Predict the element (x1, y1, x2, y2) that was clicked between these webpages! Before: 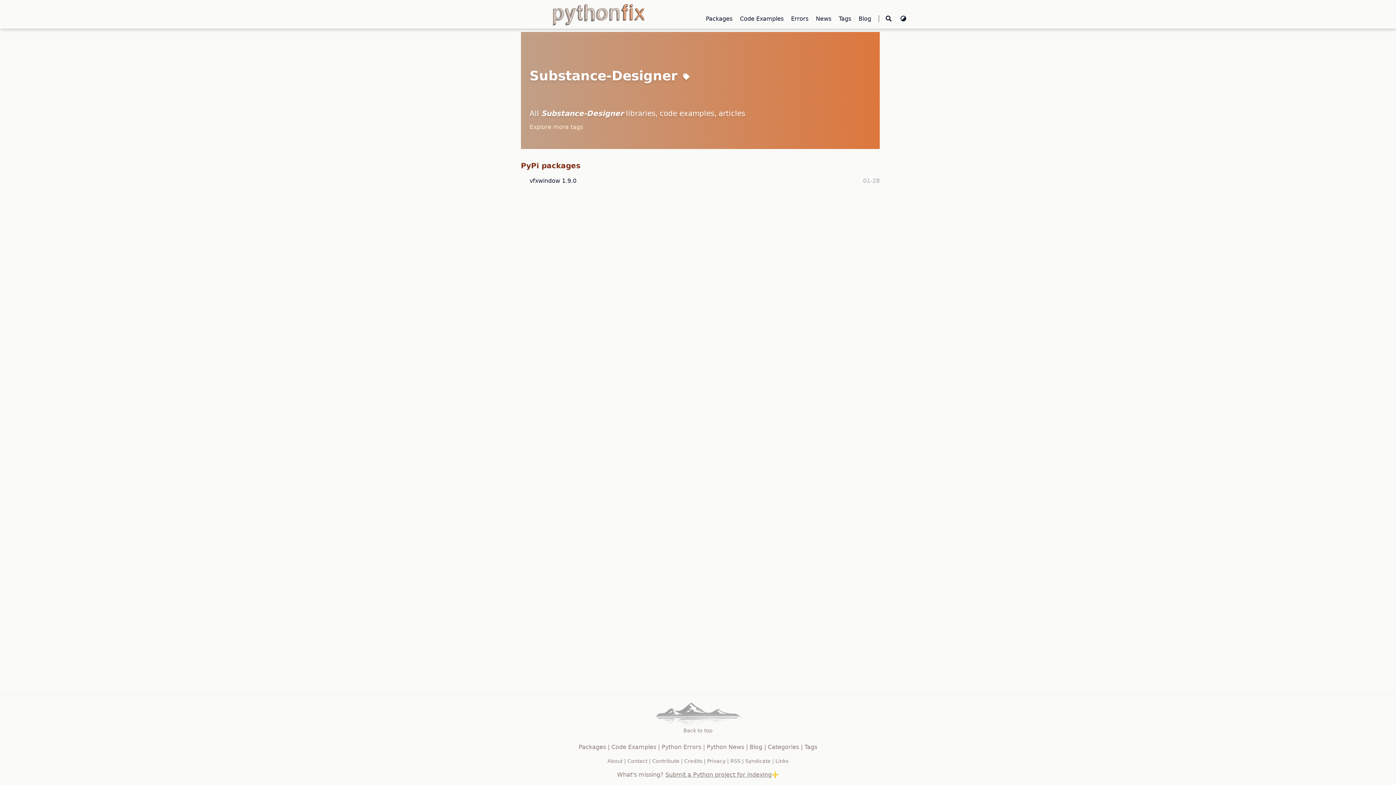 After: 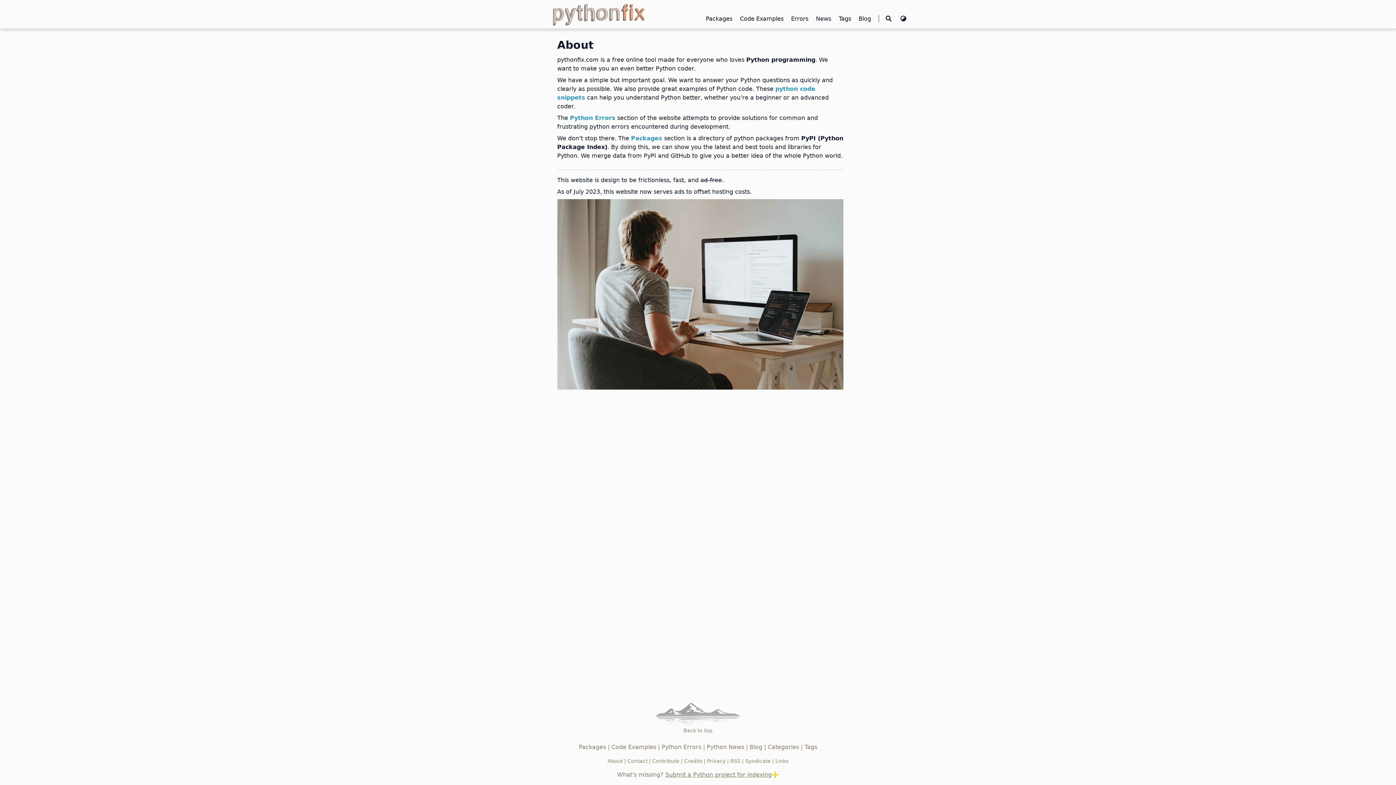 Action: label: About bbox: (607, 758, 622, 764)